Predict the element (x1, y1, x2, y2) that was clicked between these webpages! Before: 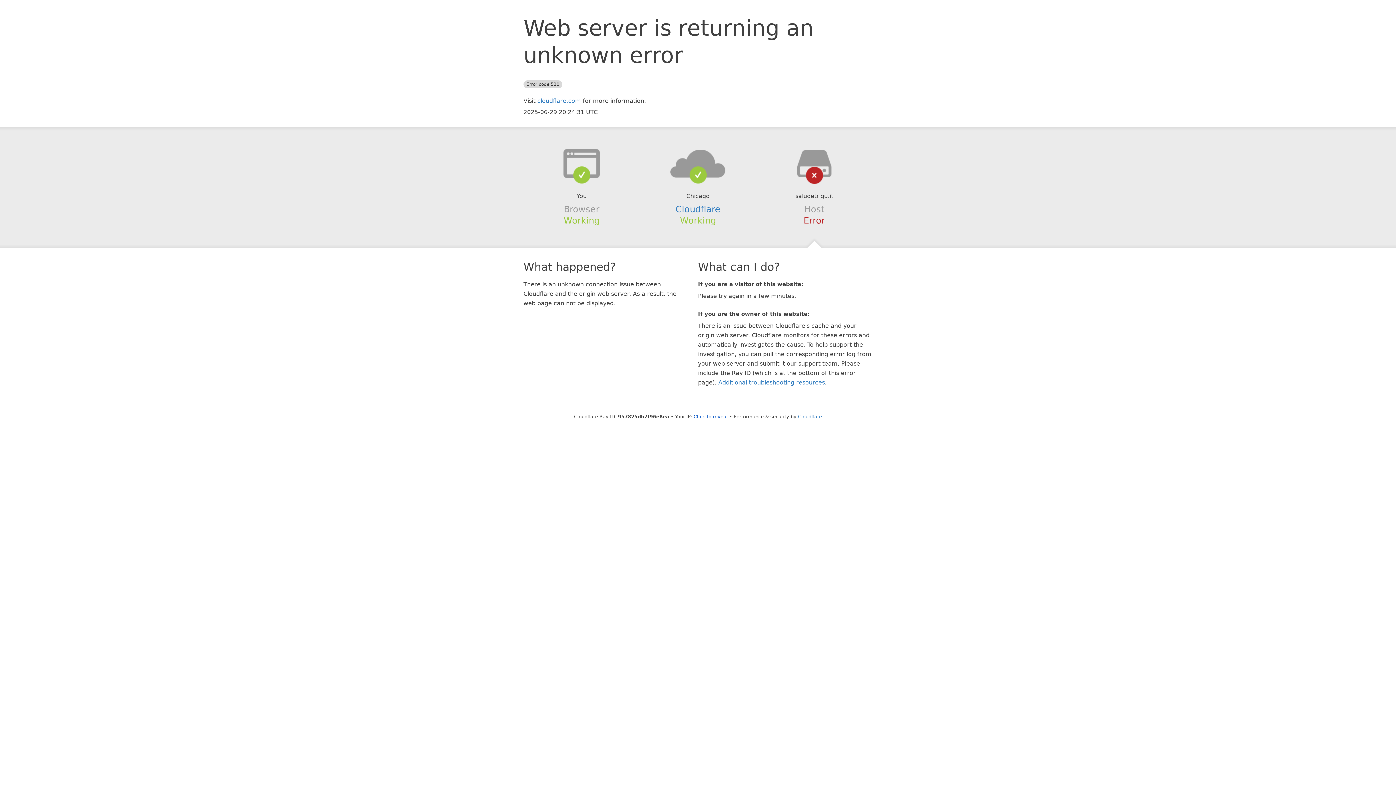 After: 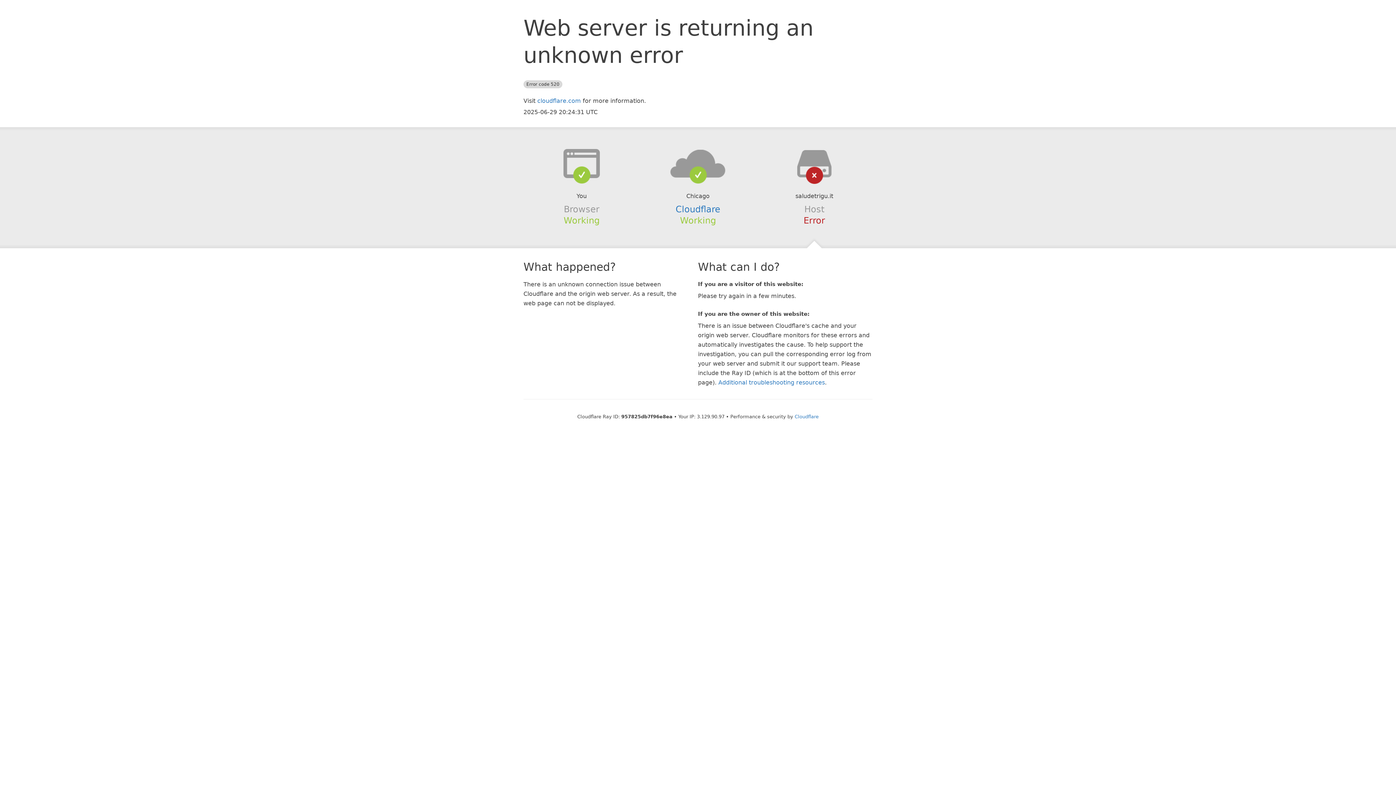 Action: bbox: (693, 414, 728, 419) label: Click to reveal